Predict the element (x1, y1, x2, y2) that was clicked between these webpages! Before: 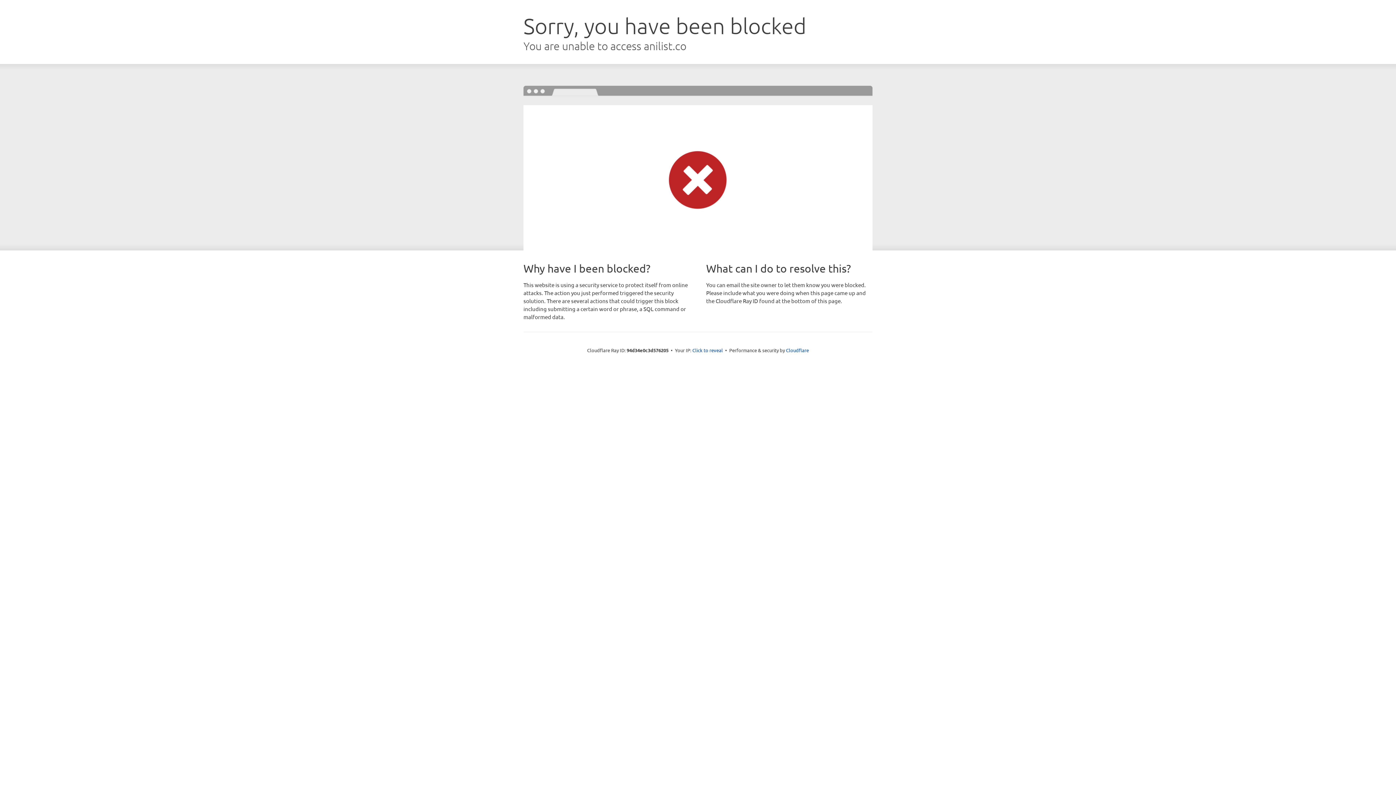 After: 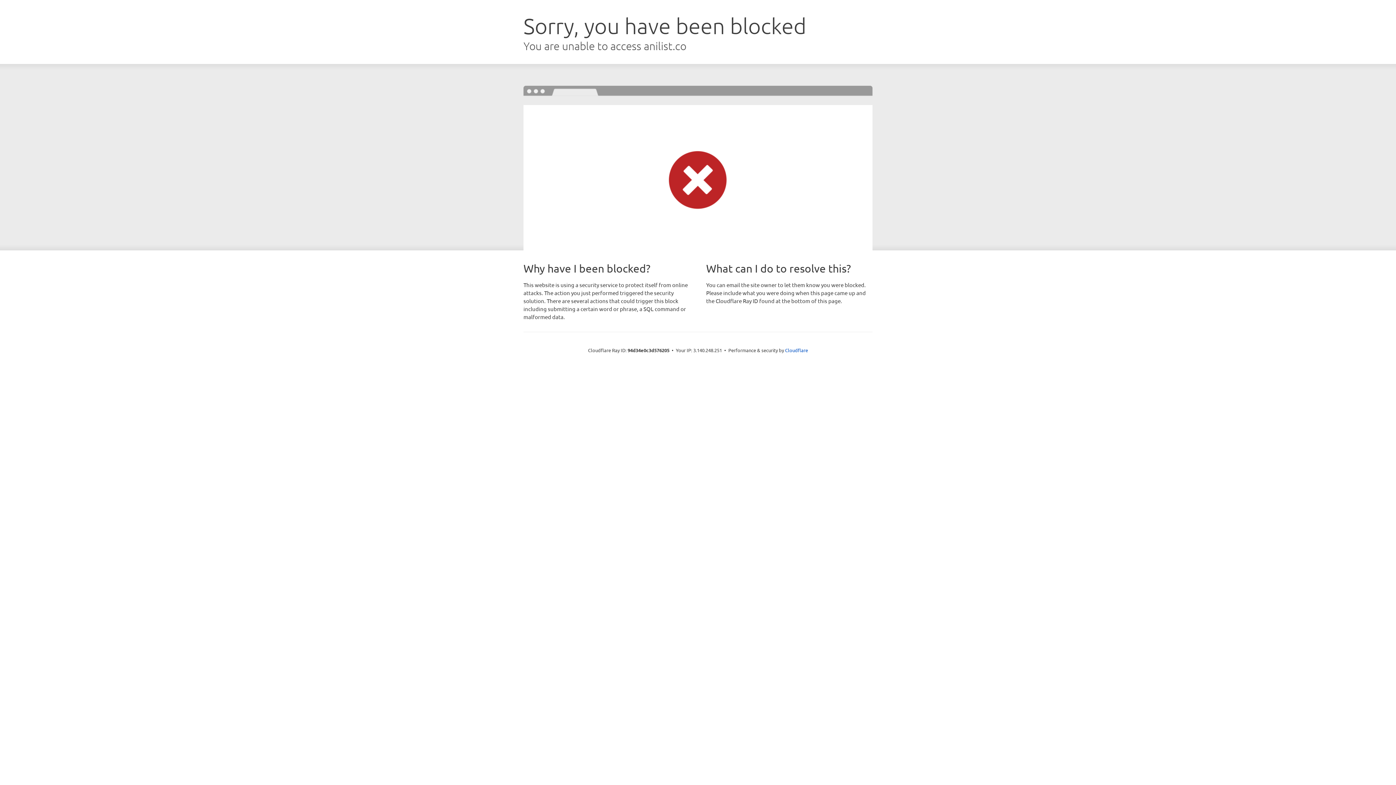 Action: bbox: (692, 346, 723, 353) label: Click to reveal